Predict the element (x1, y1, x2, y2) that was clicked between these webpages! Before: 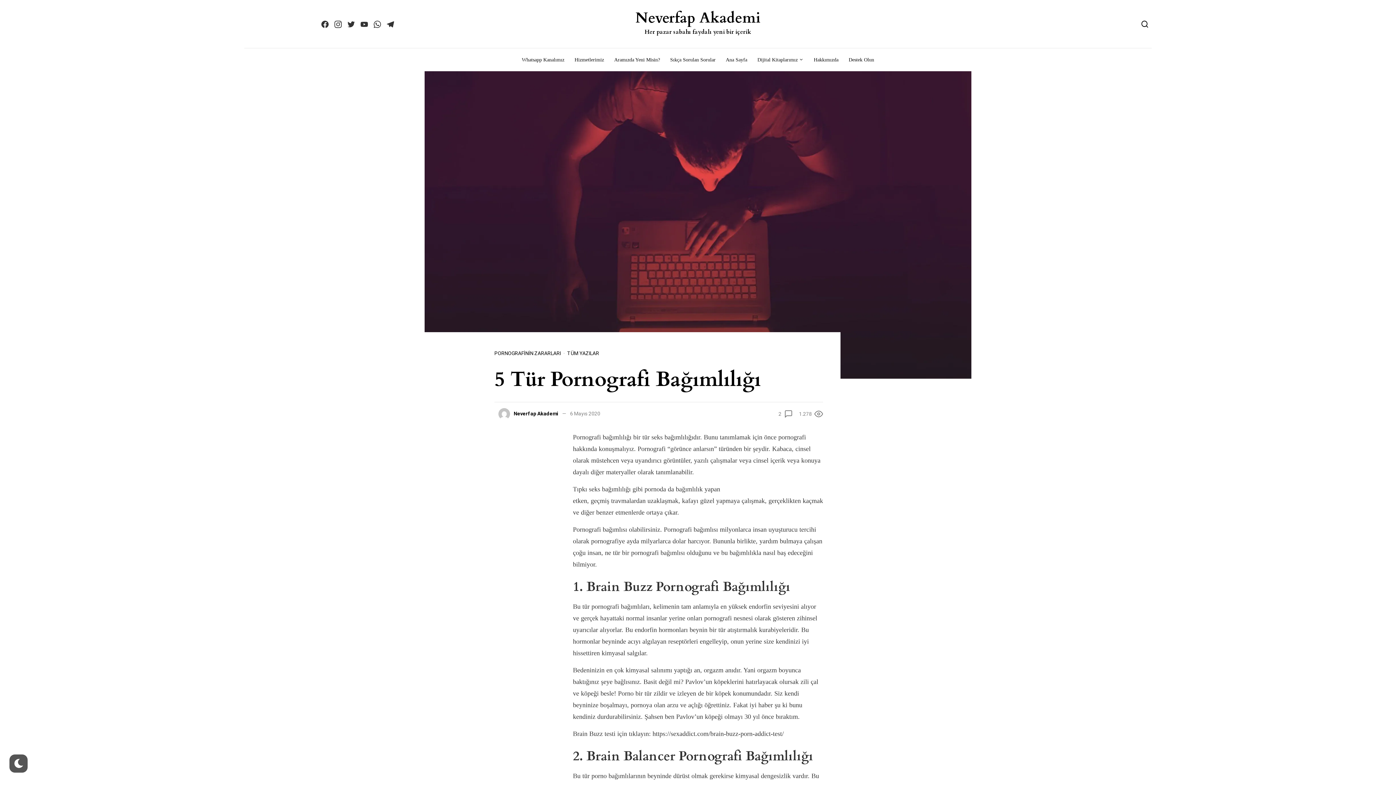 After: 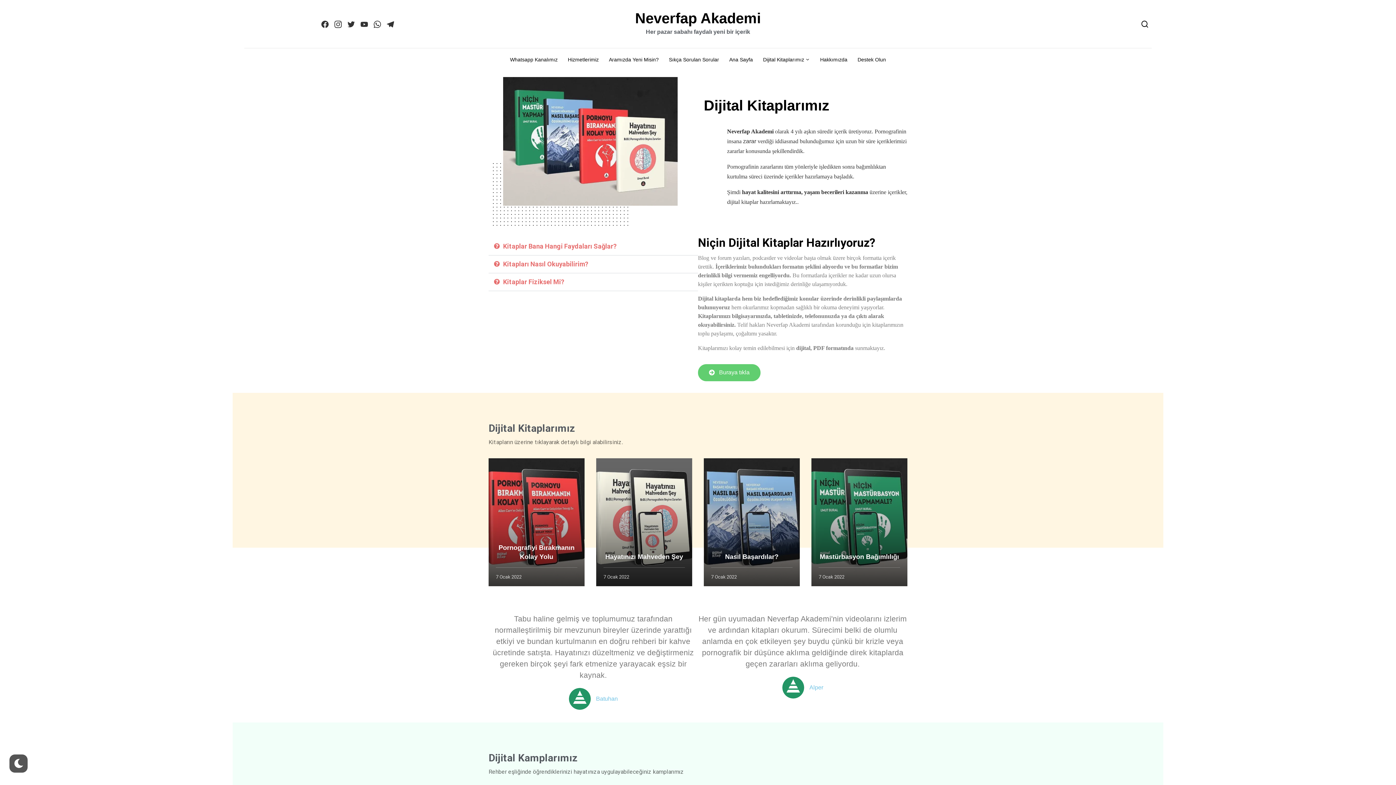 Action: label: Dijital Kitaplarımız bbox: (752, 48, 808, 71)